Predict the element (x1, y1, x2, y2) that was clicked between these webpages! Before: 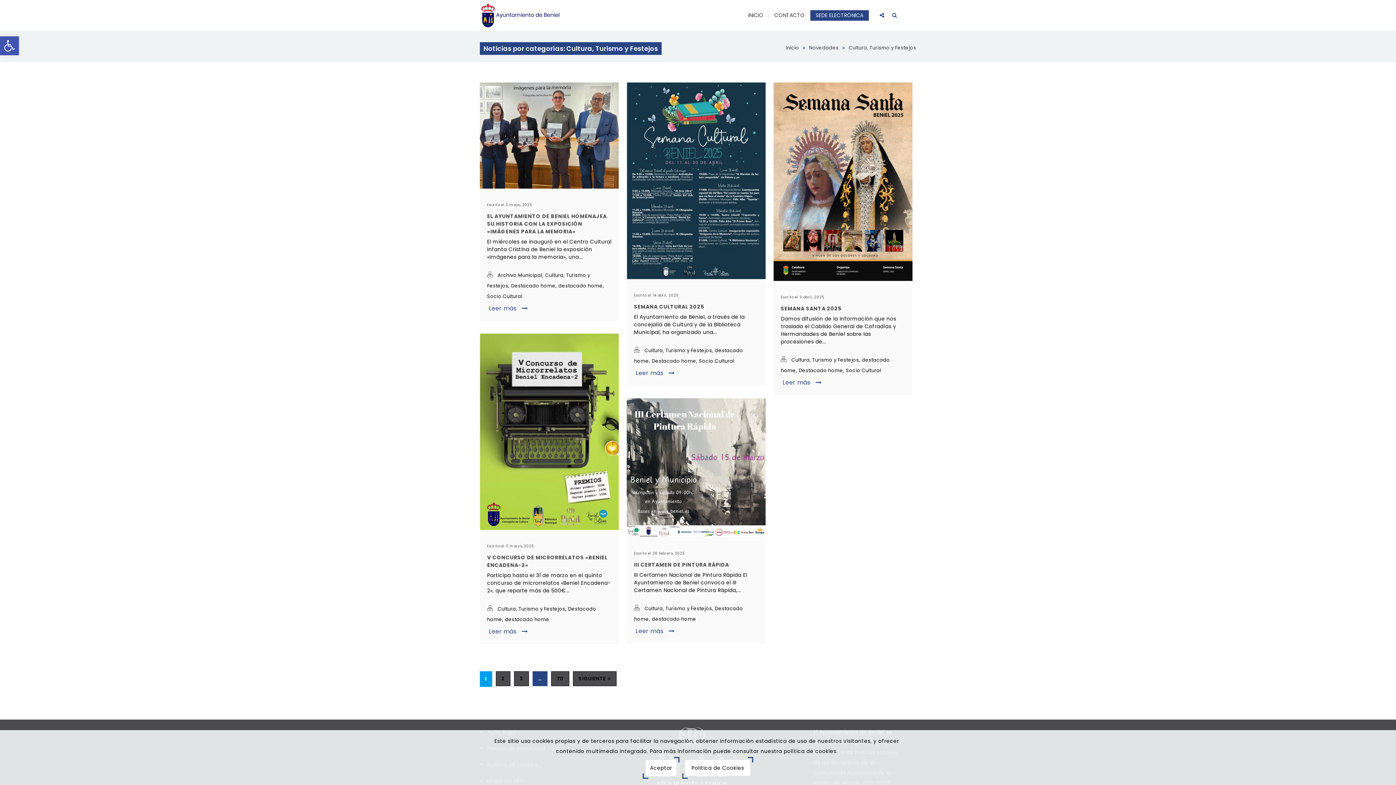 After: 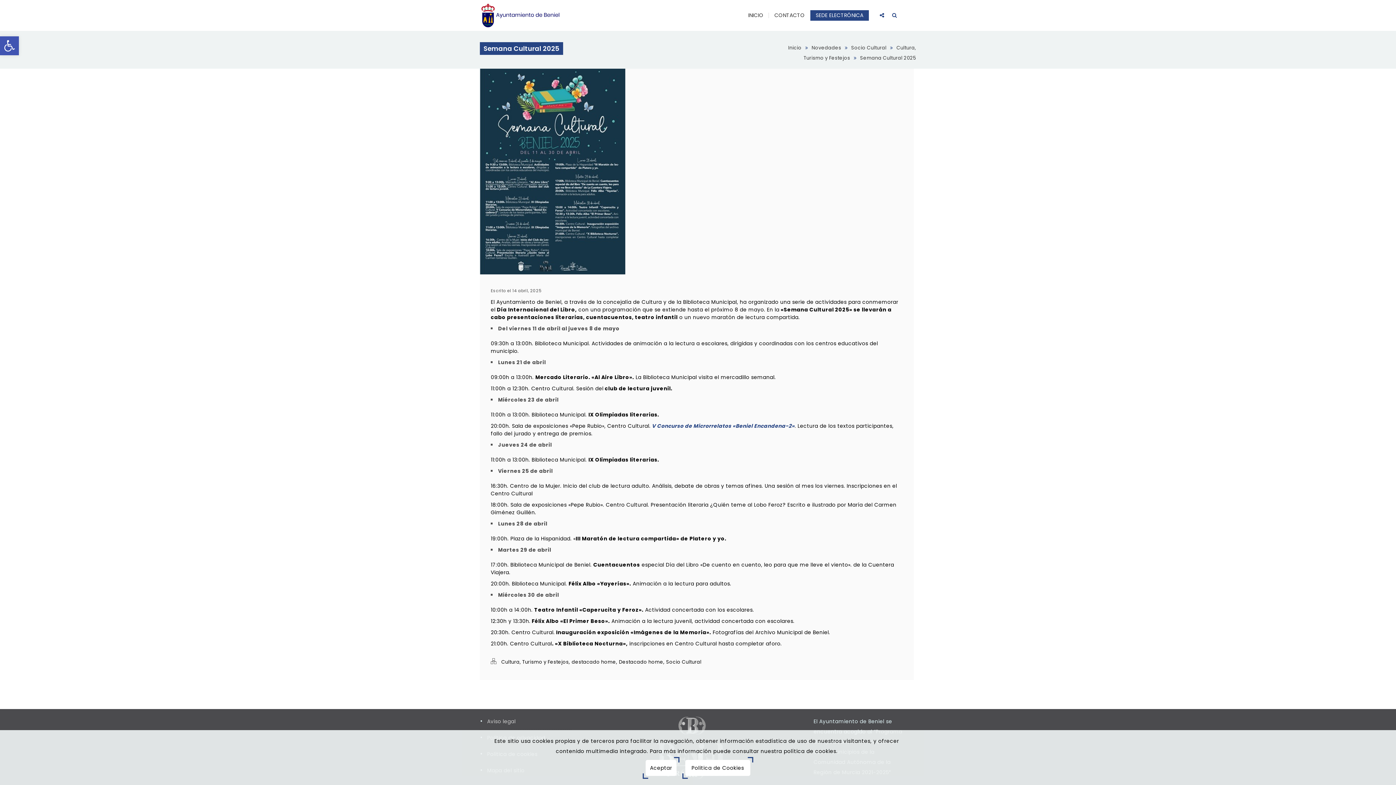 Action: label: Leer más  bbox: (636, 368, 674, 377)